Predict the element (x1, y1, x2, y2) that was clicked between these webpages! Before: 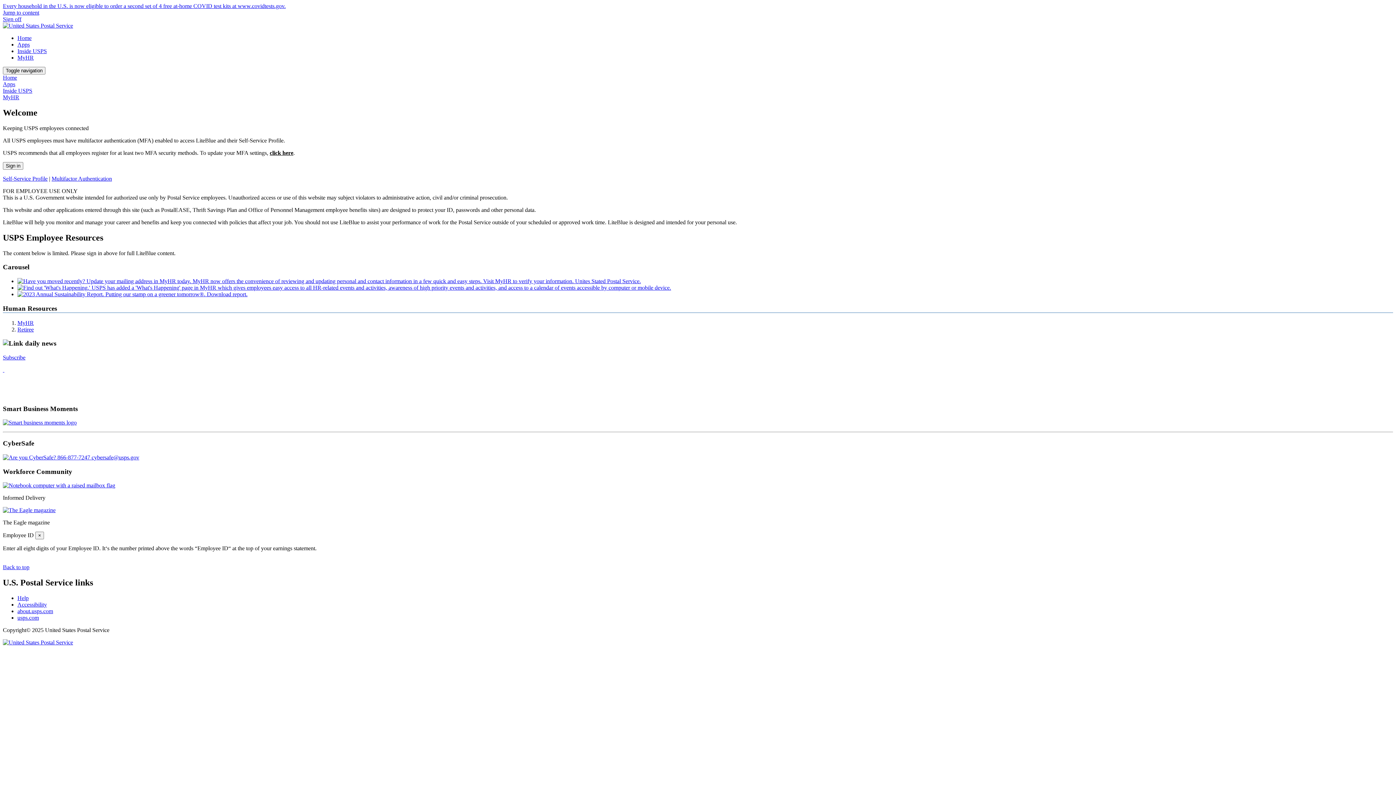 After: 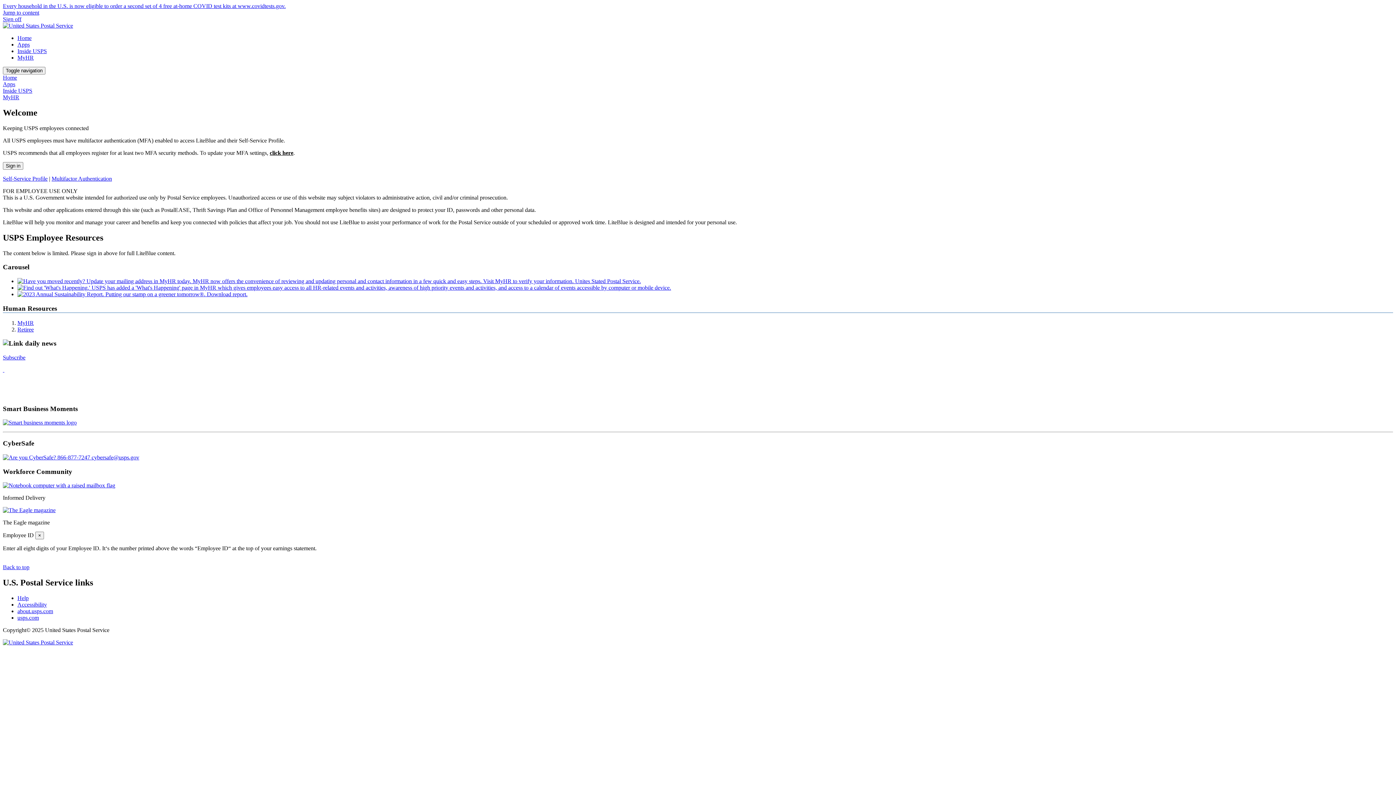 Action: bbox: (17, 278, 641, 284)